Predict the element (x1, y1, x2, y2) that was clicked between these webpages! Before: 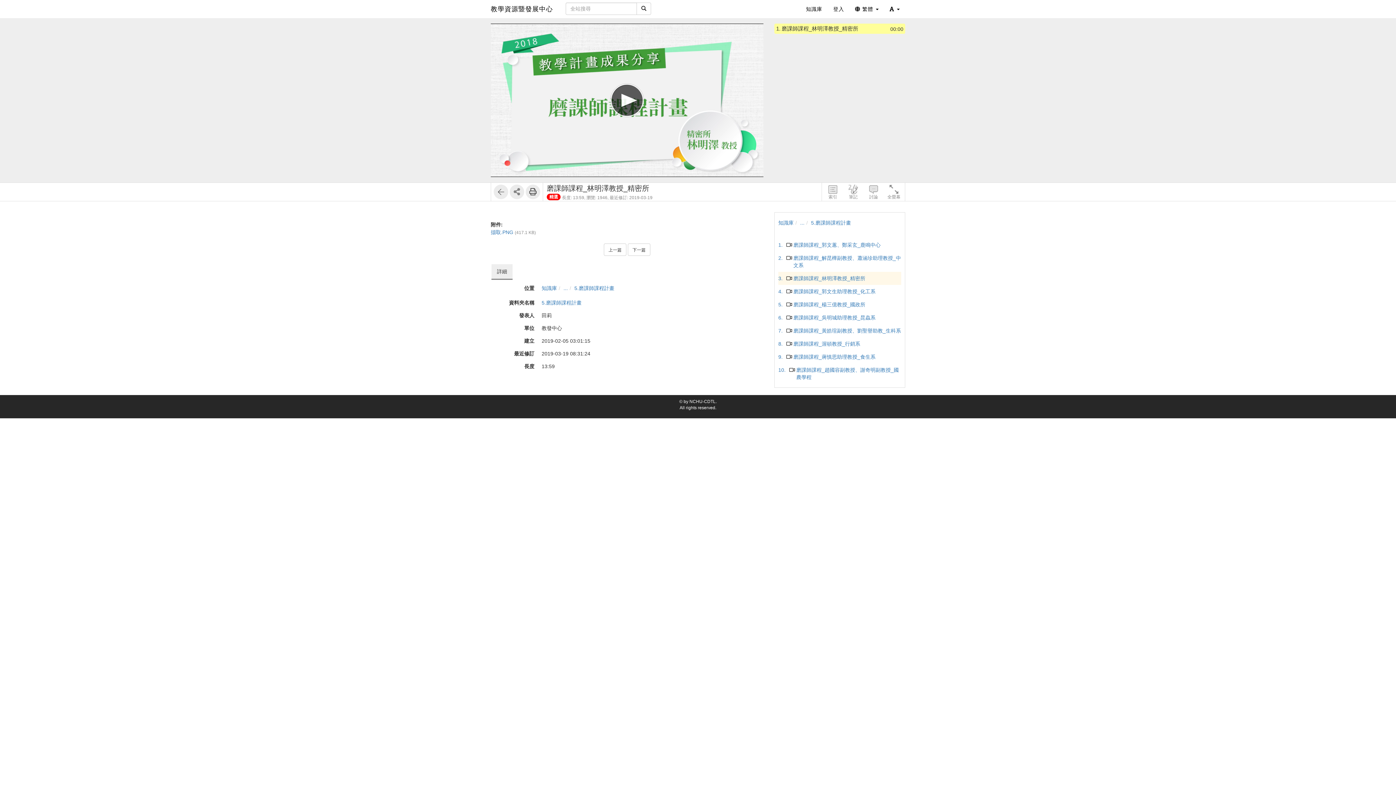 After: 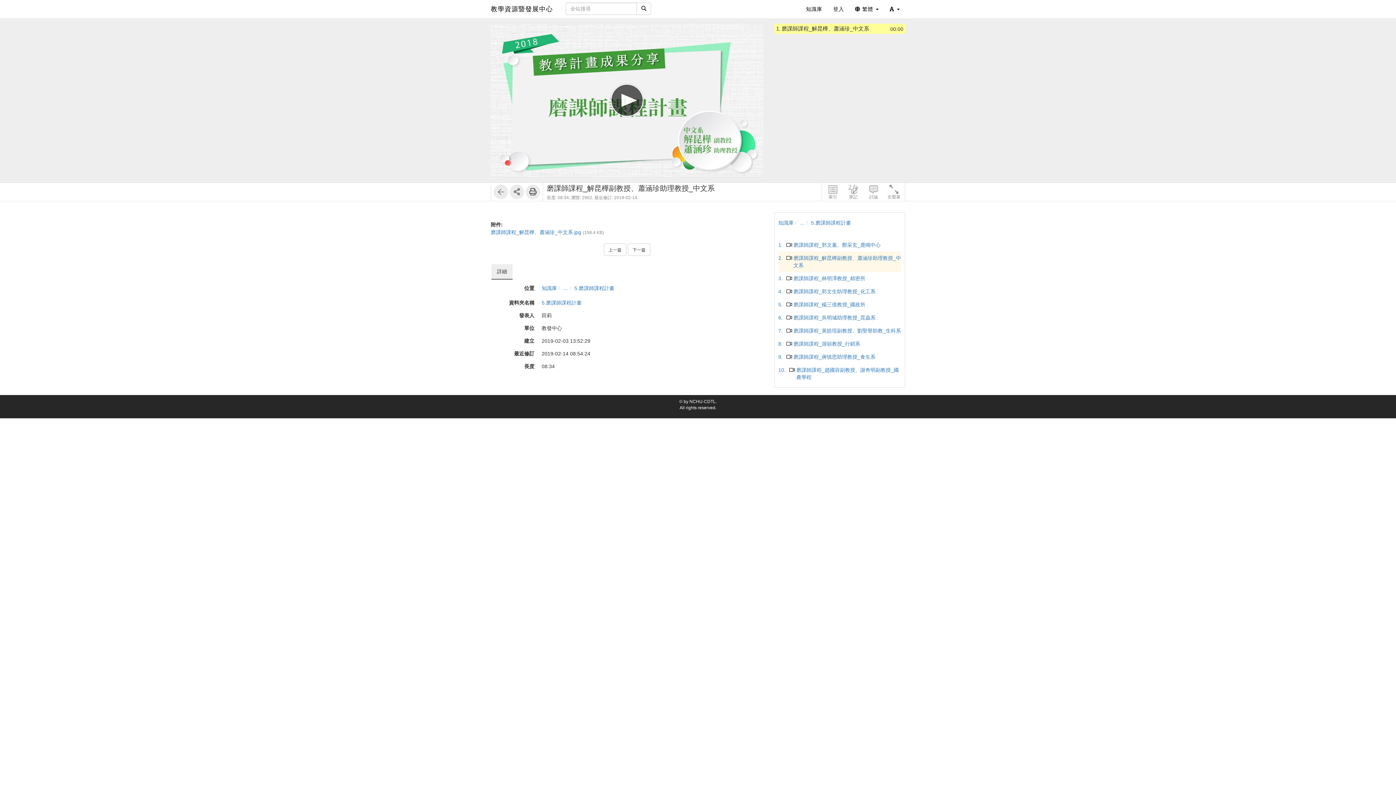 Action: label: 2.
磨課師課程_解昆樺副教授、蕭涵珍助理教授_中文系 bbox: (778, 254, 901, 269)